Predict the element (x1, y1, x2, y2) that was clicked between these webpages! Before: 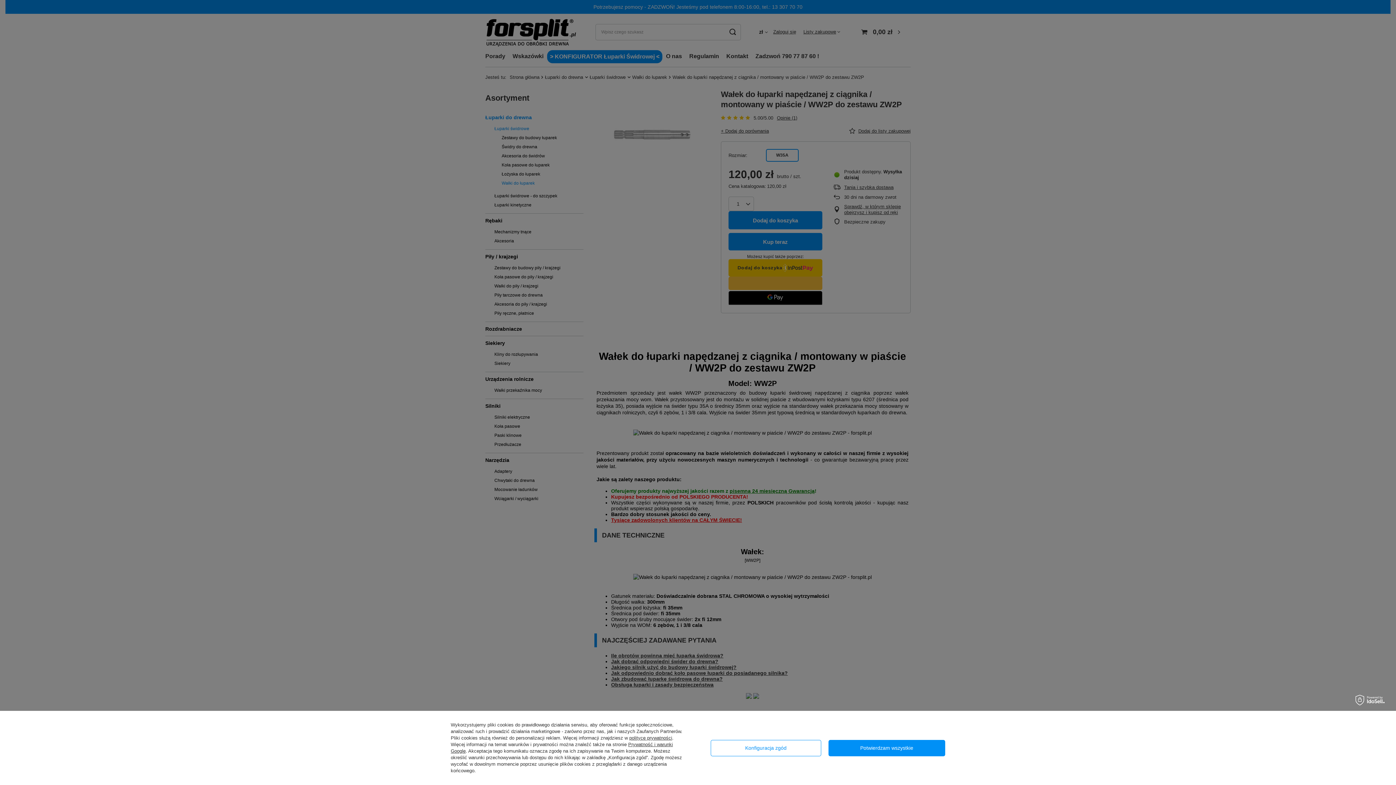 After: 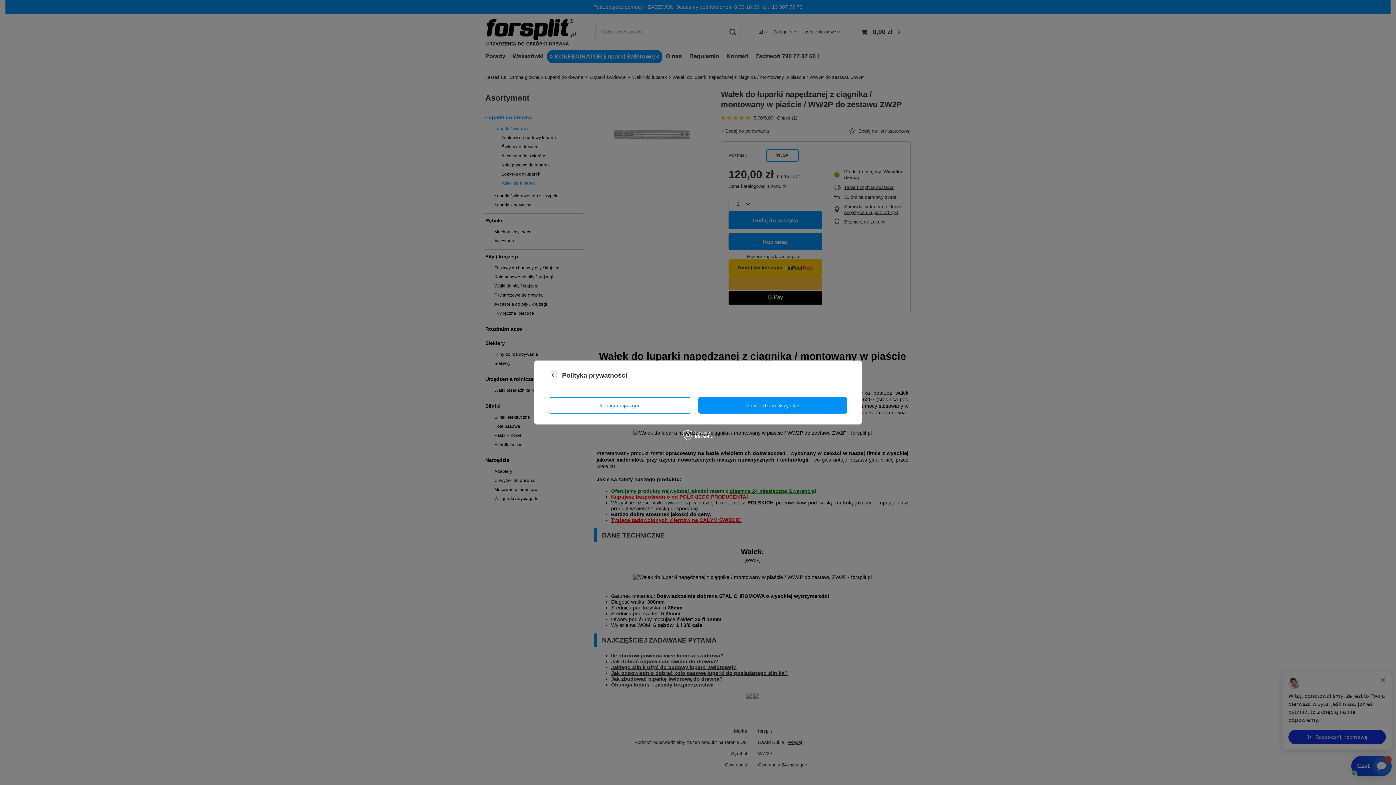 Action: bbox: (629, 735, 672, 741) label: polityce prywatności